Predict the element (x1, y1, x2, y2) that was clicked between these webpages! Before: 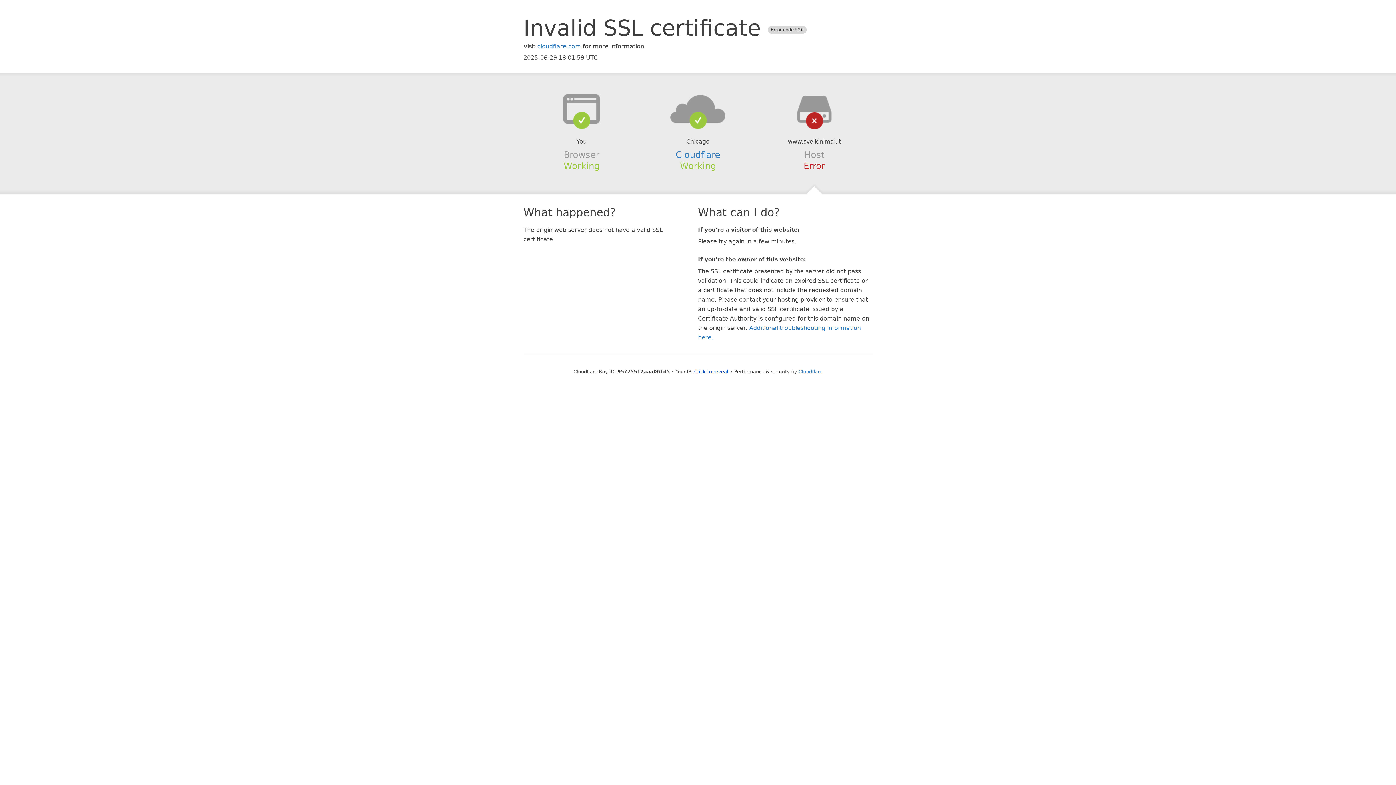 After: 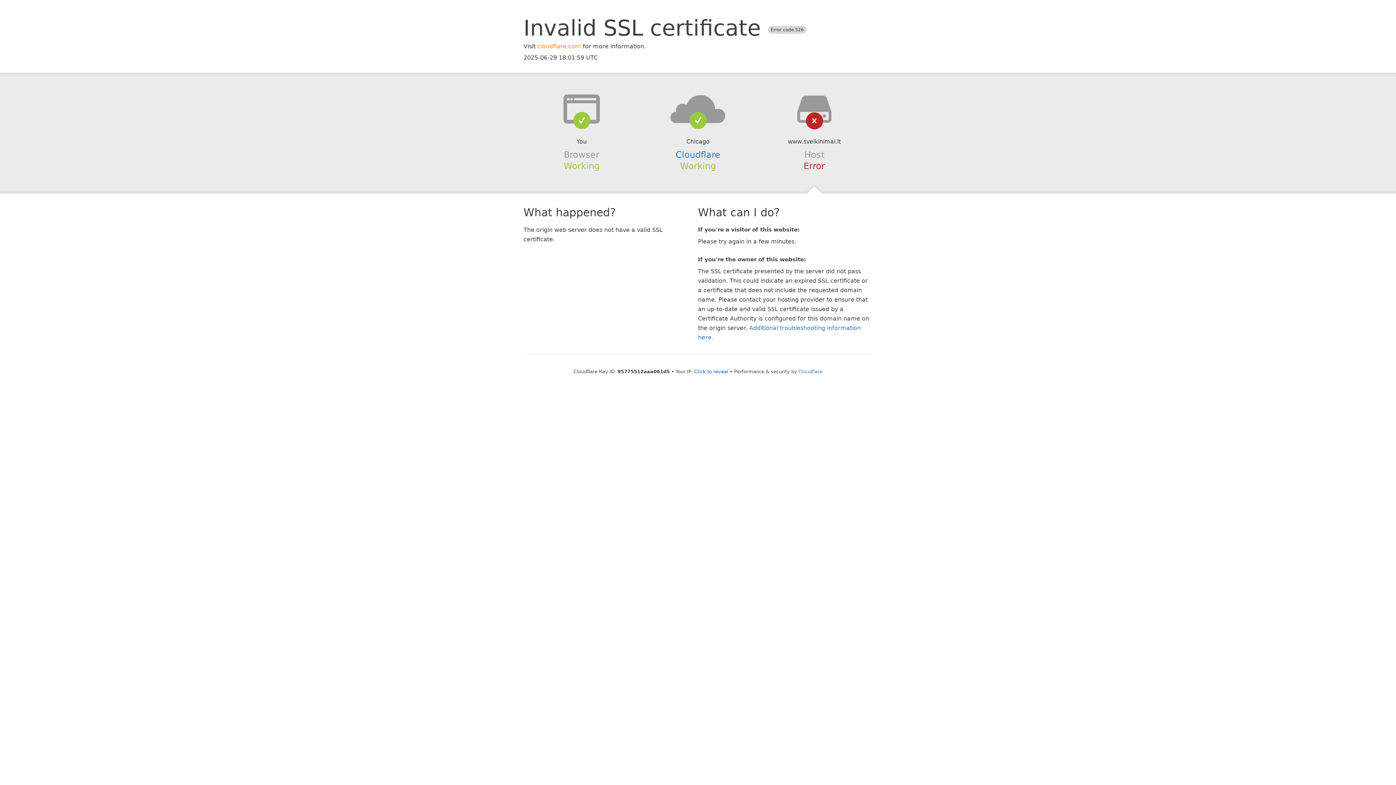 Action: bbox: (537, 42, 581, 49) label: cloudflare.com